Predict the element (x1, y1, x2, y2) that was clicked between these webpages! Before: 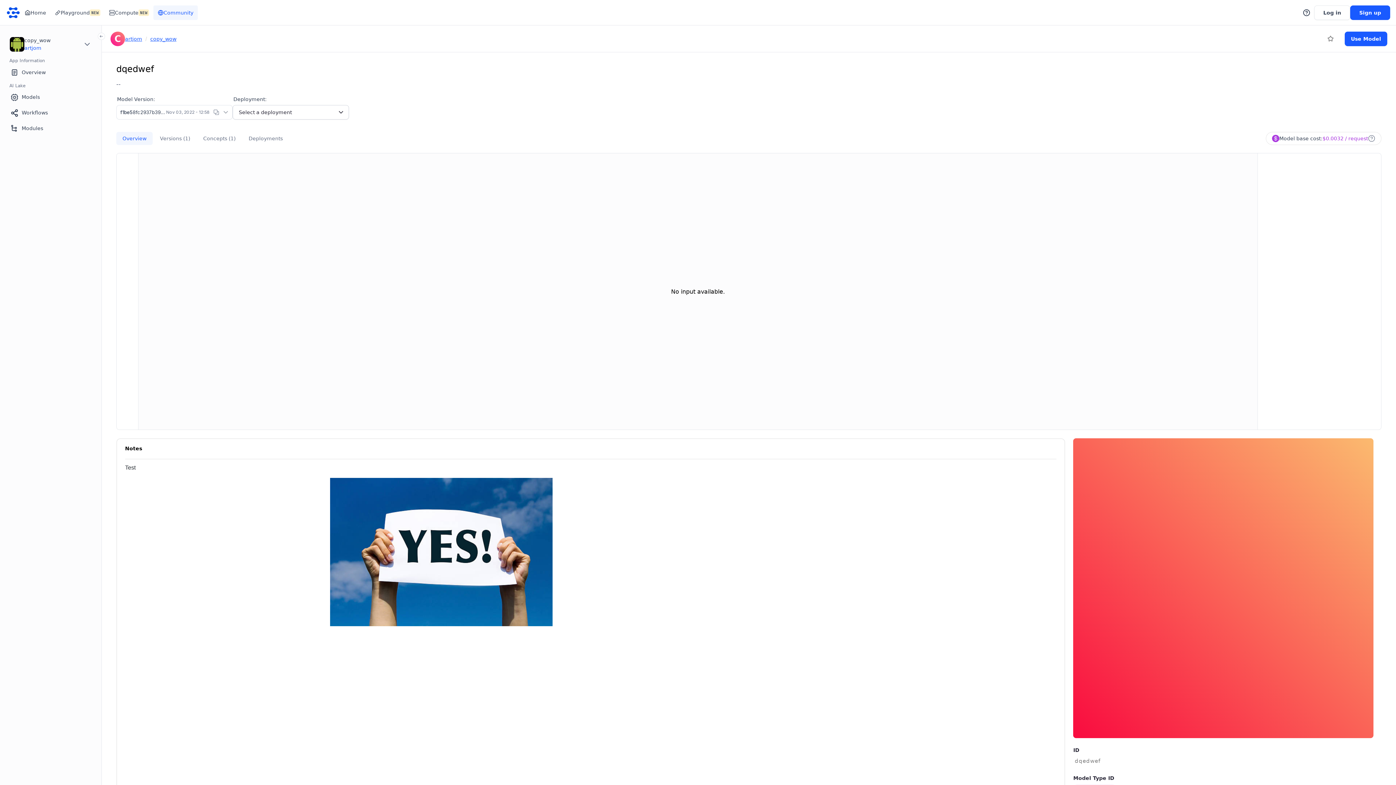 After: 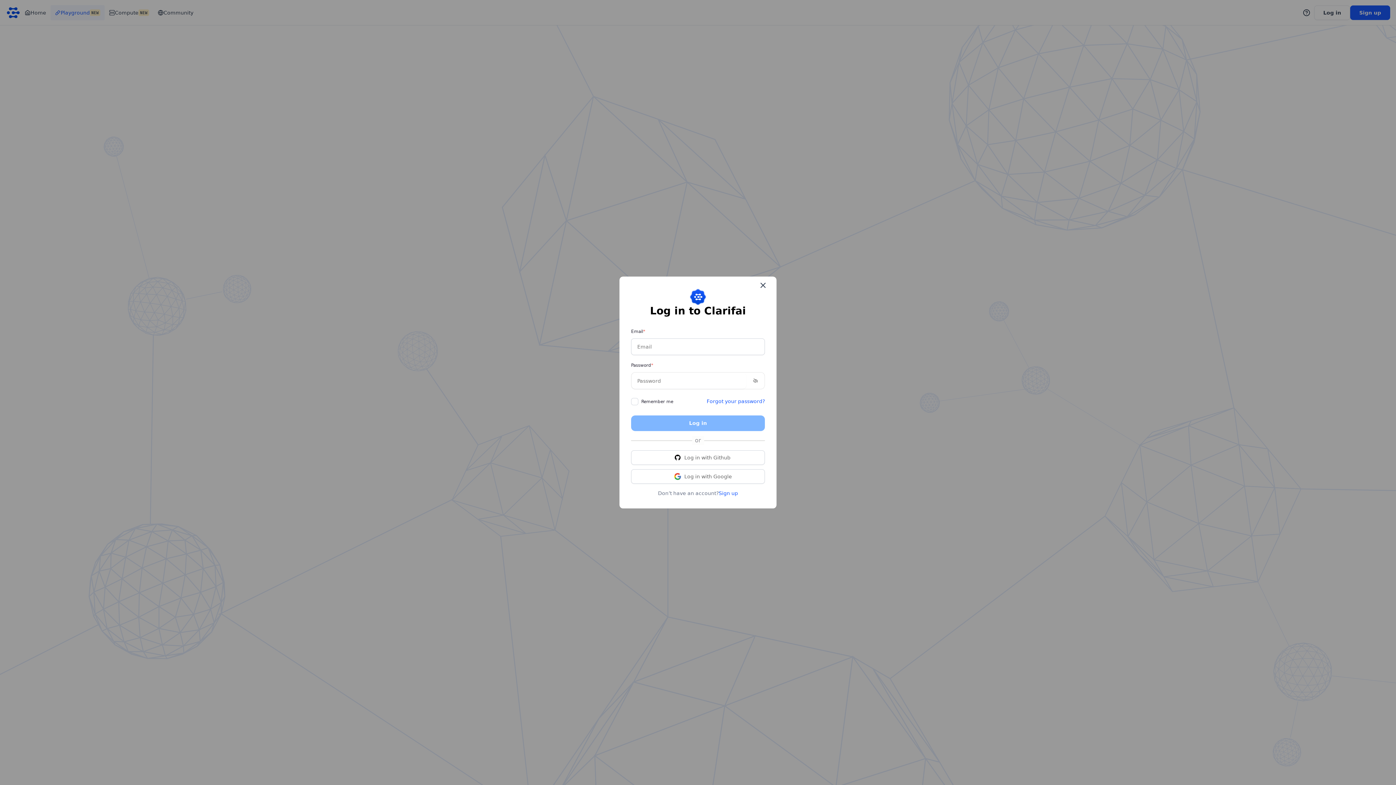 Action: label: Playground
NEW bbox: (50, 4, 104, 20)